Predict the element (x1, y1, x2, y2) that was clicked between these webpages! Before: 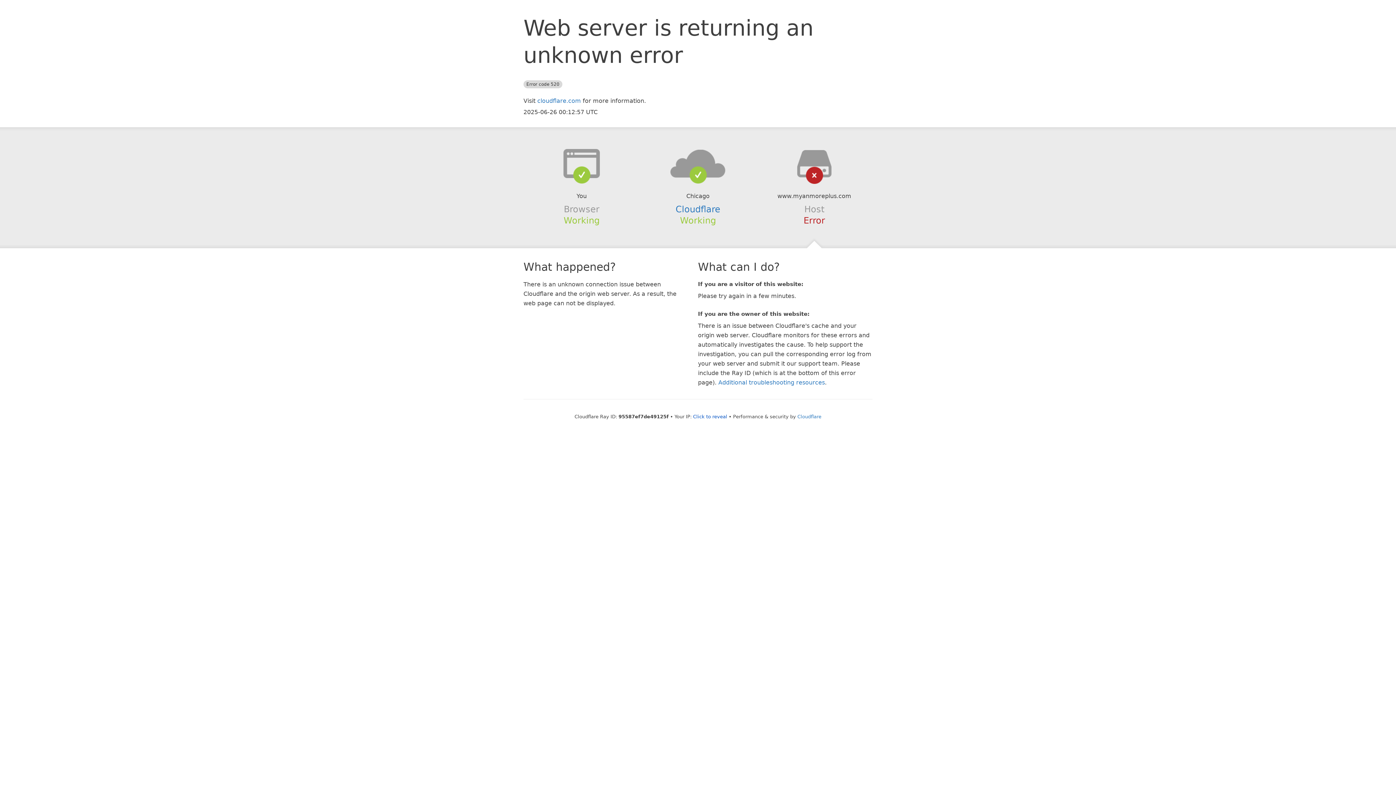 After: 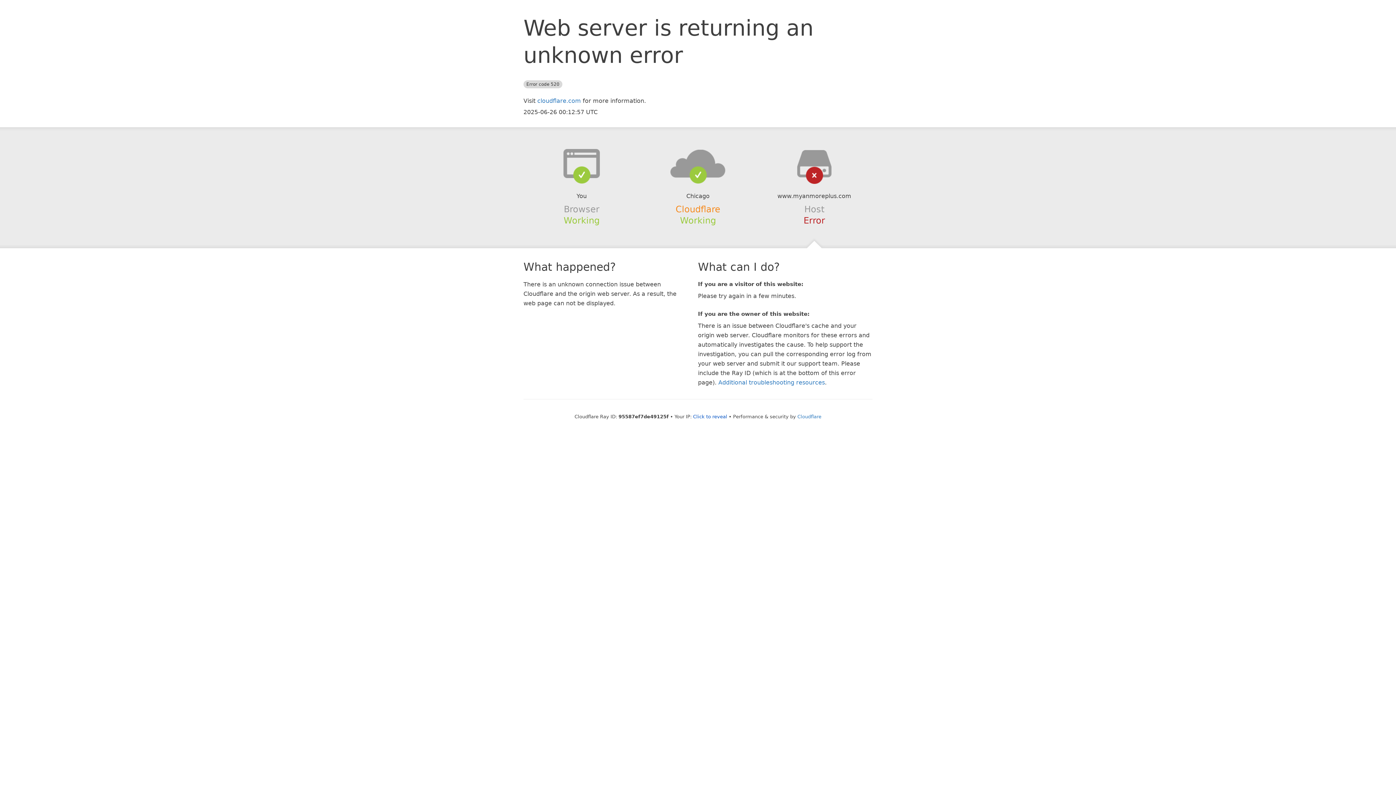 Action: label: Cloudflare bbox: (675, 204, 720, 214)